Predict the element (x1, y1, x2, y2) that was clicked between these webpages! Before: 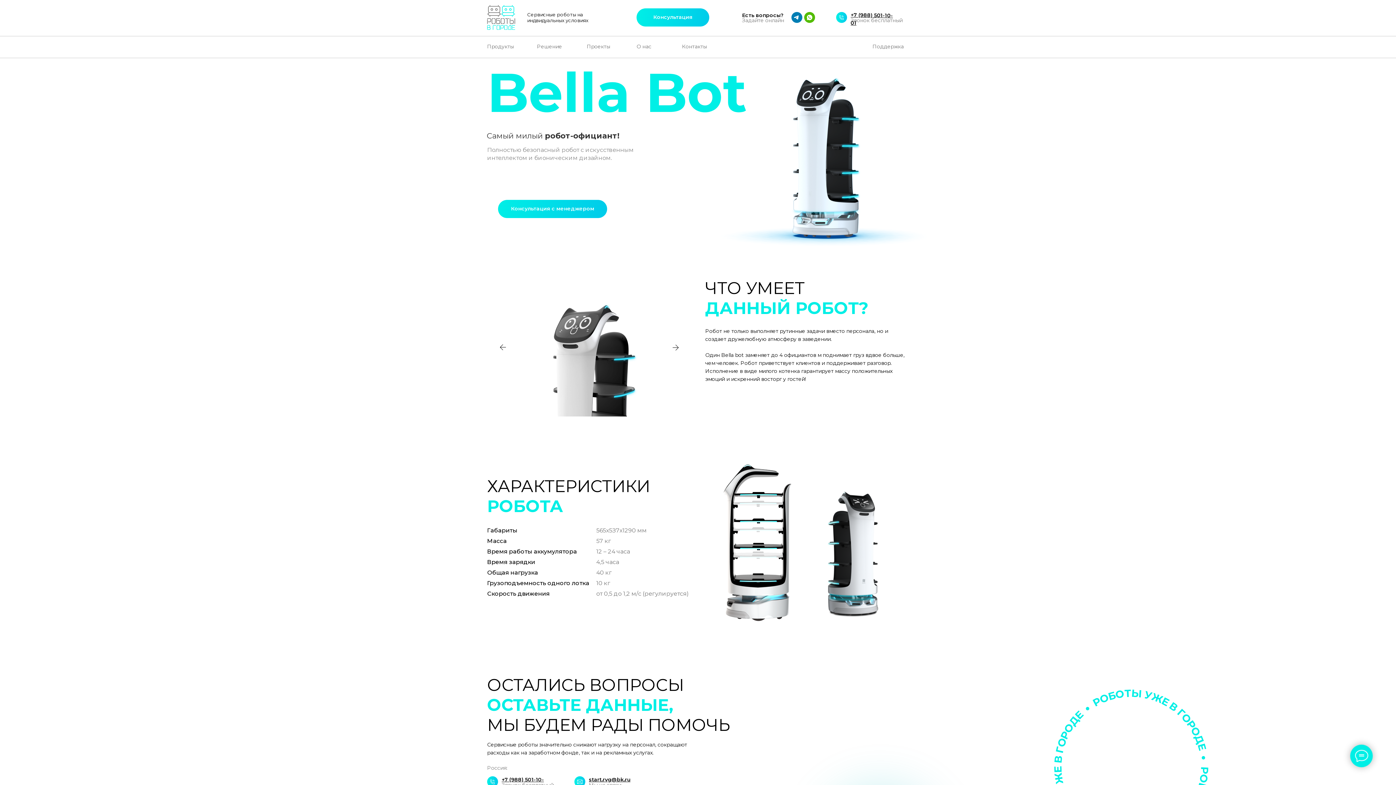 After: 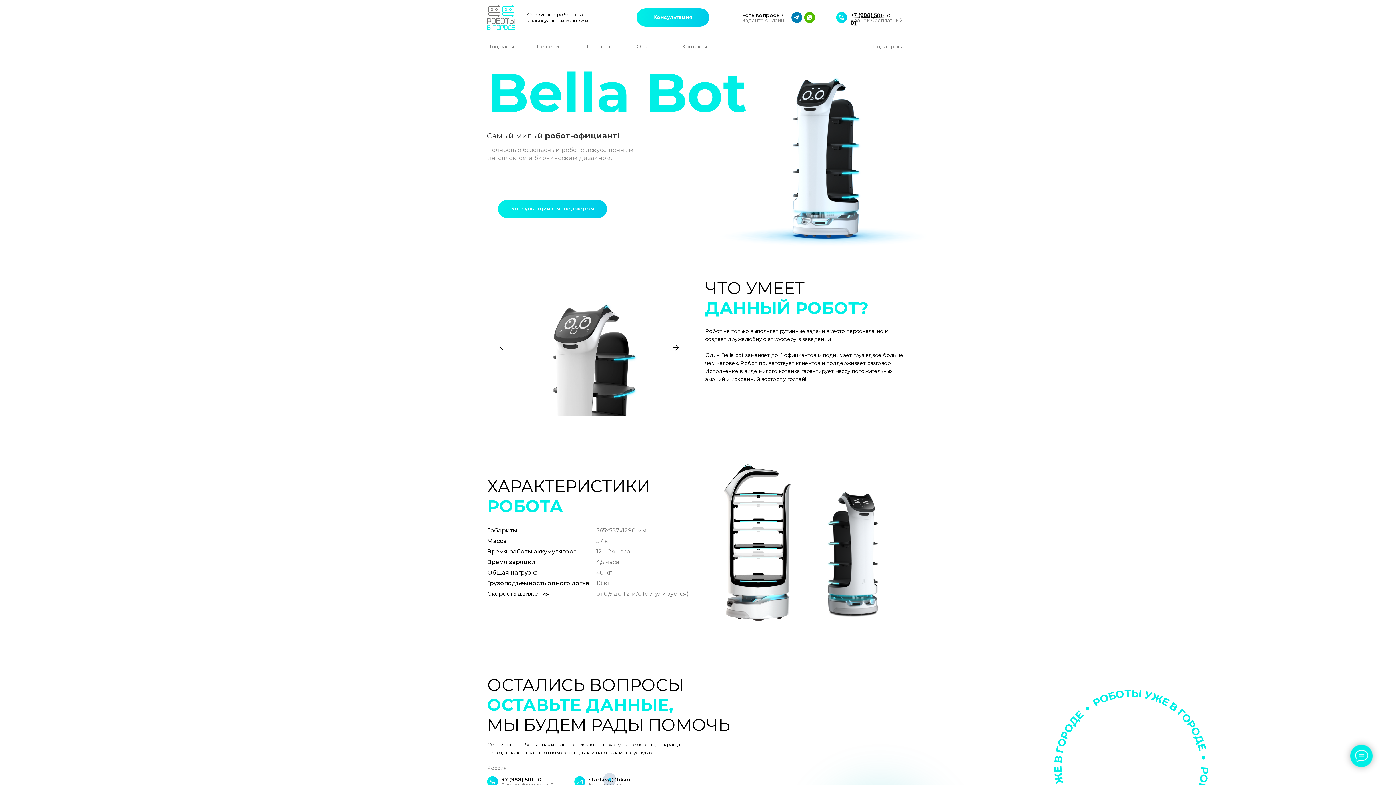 Action: bbox: (589, 776, 630, 783) label: start.rvg@bk.ru